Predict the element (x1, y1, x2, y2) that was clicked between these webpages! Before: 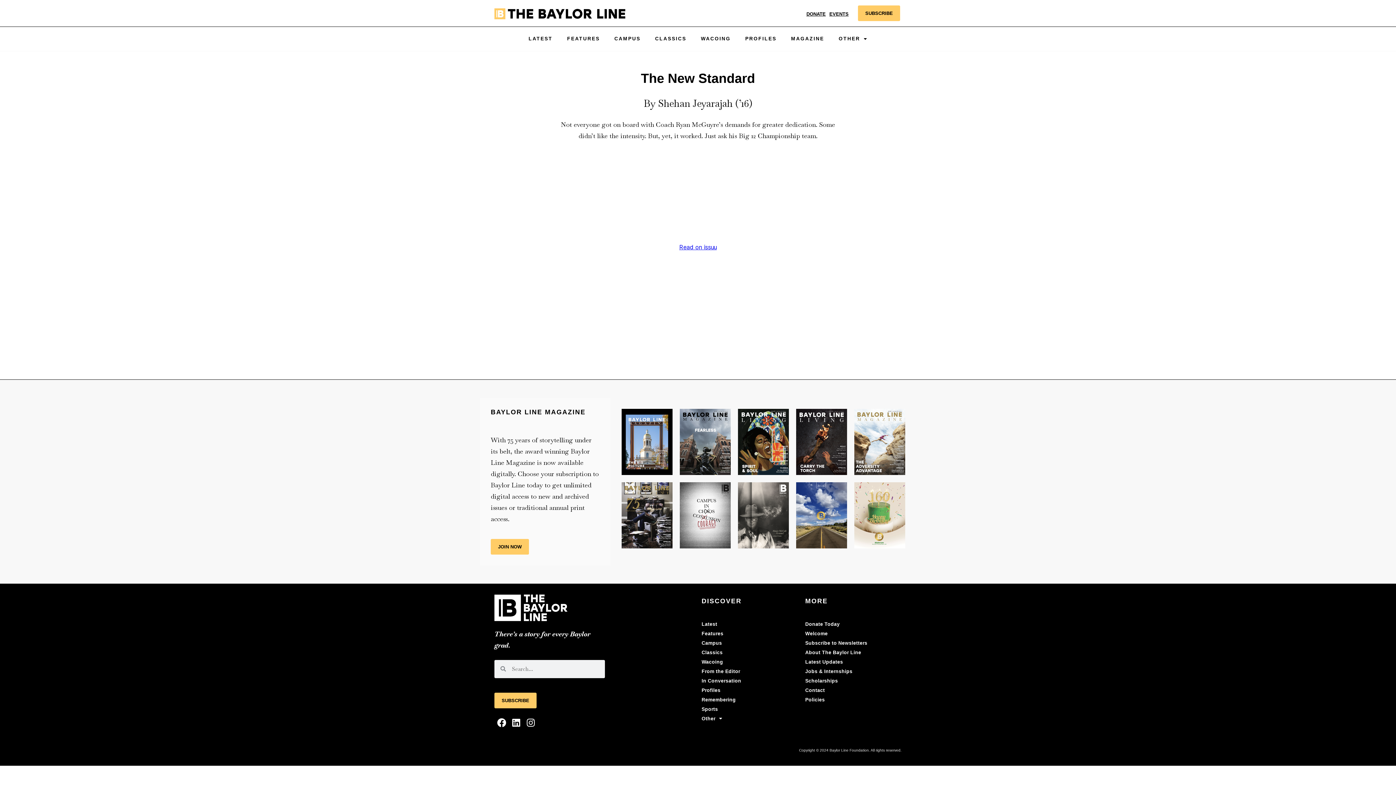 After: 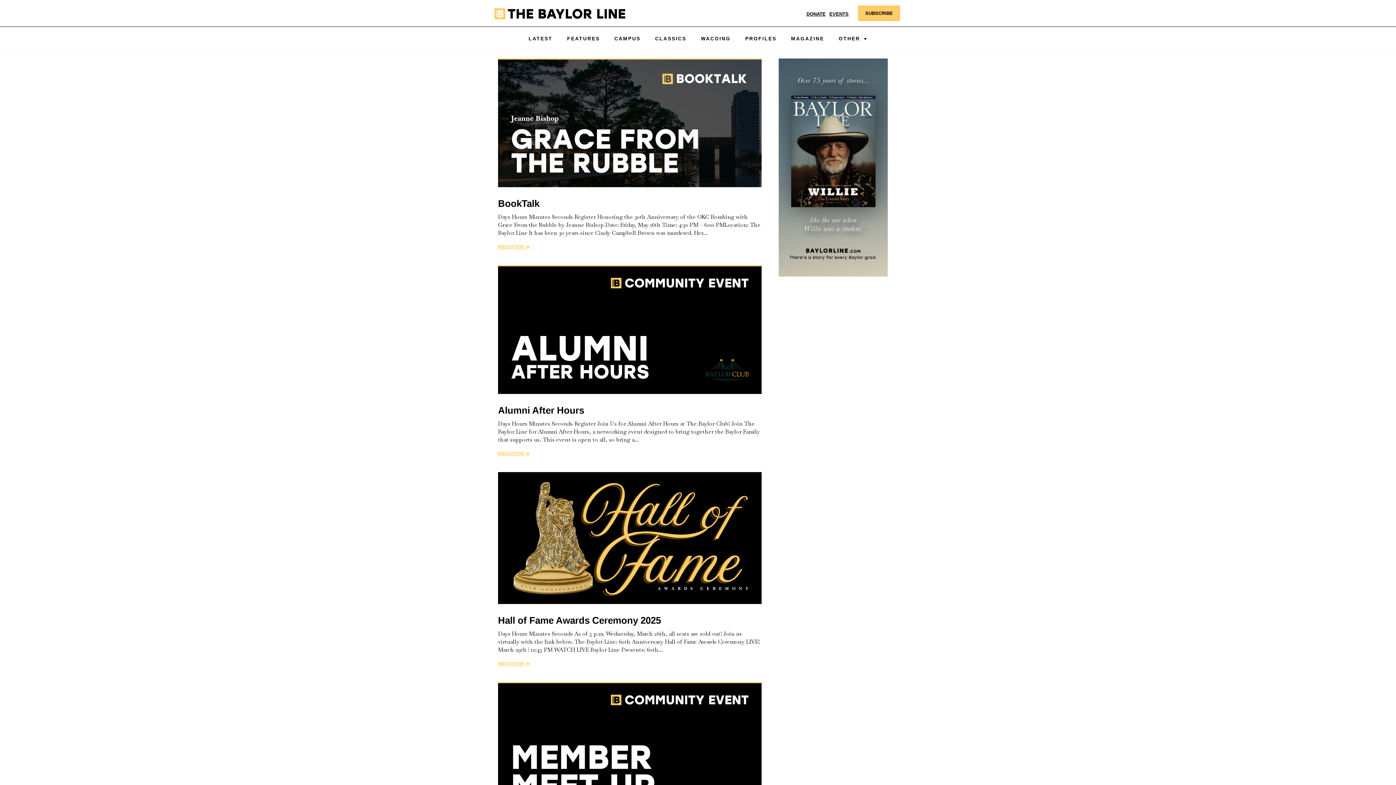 Action: label: EVENTS bbox: (827, 9, 850, 18)